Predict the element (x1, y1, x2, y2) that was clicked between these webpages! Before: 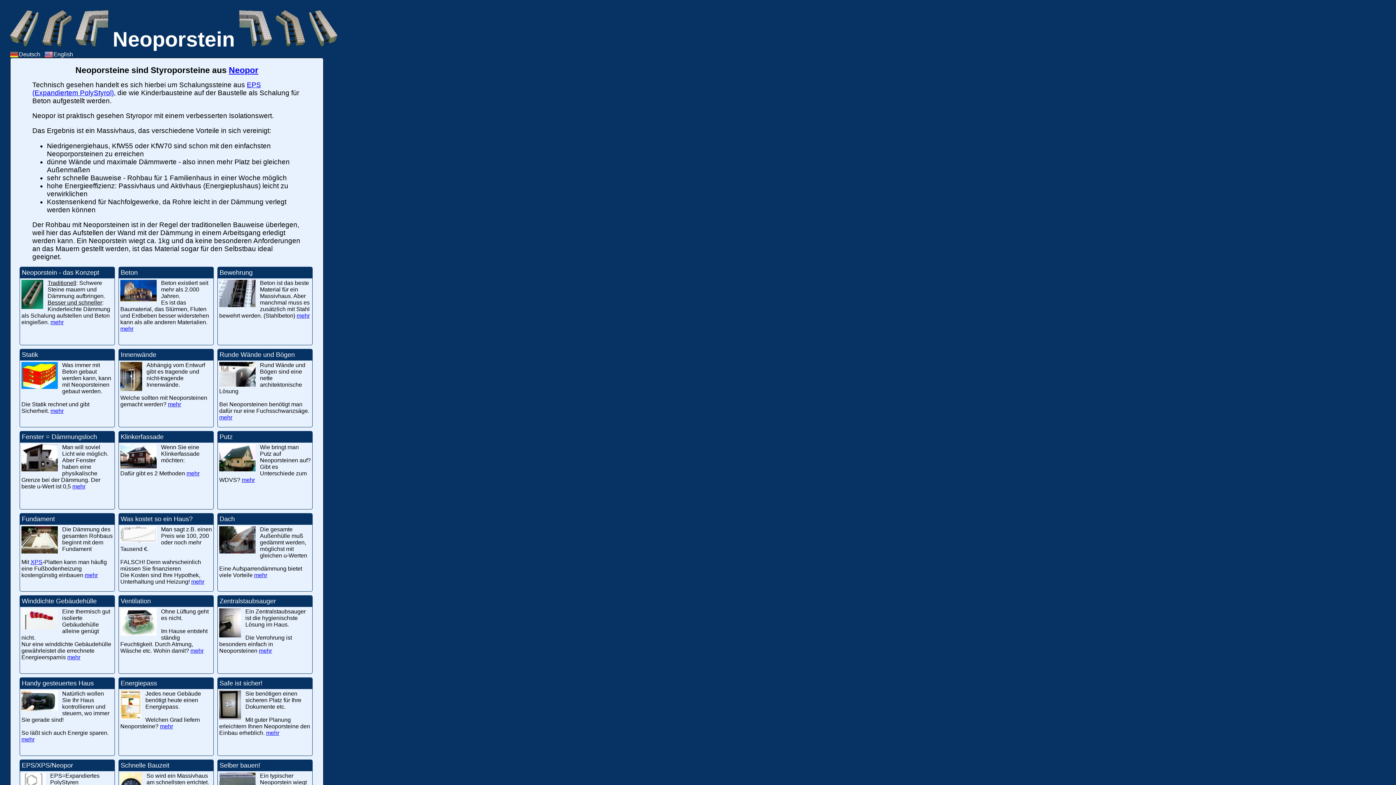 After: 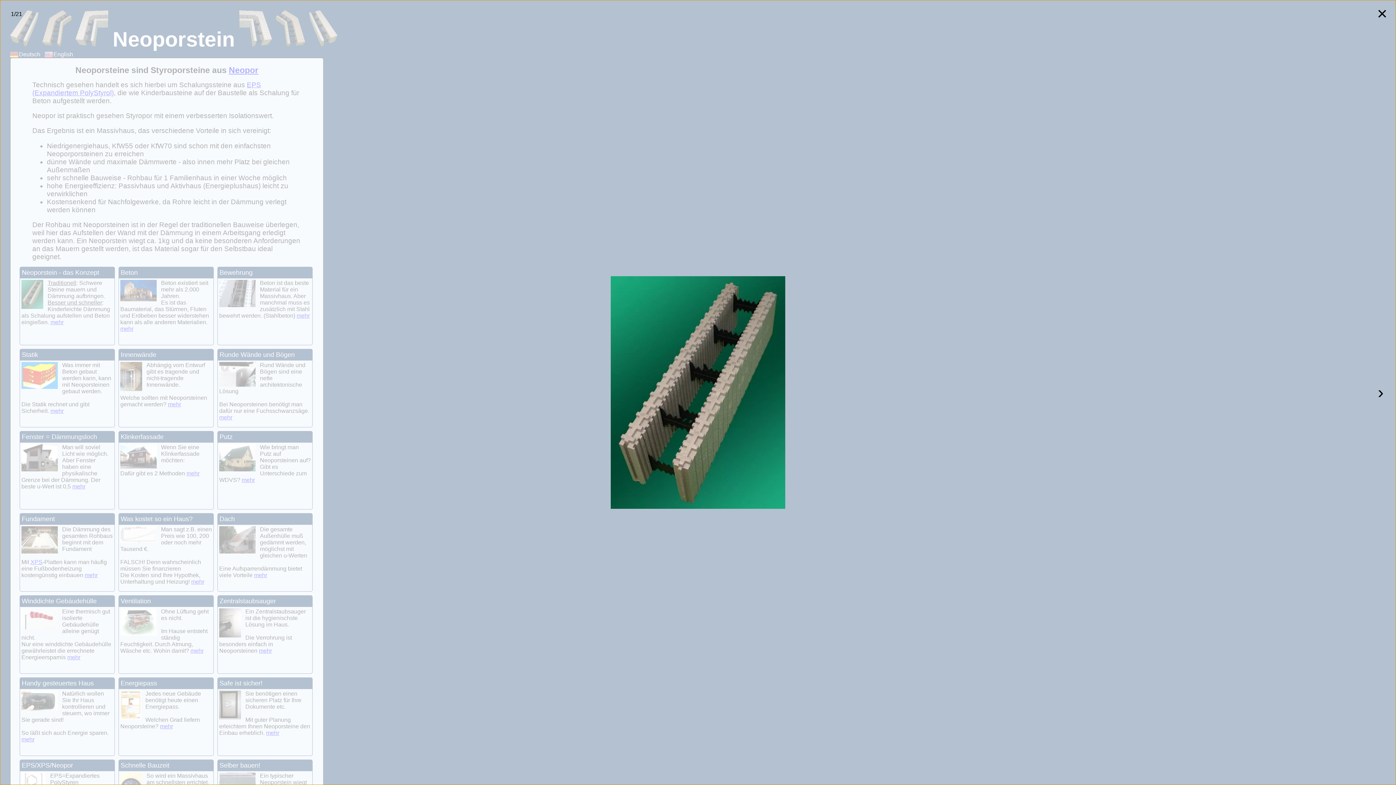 Action: bbox: (21, 279, 43, 309)